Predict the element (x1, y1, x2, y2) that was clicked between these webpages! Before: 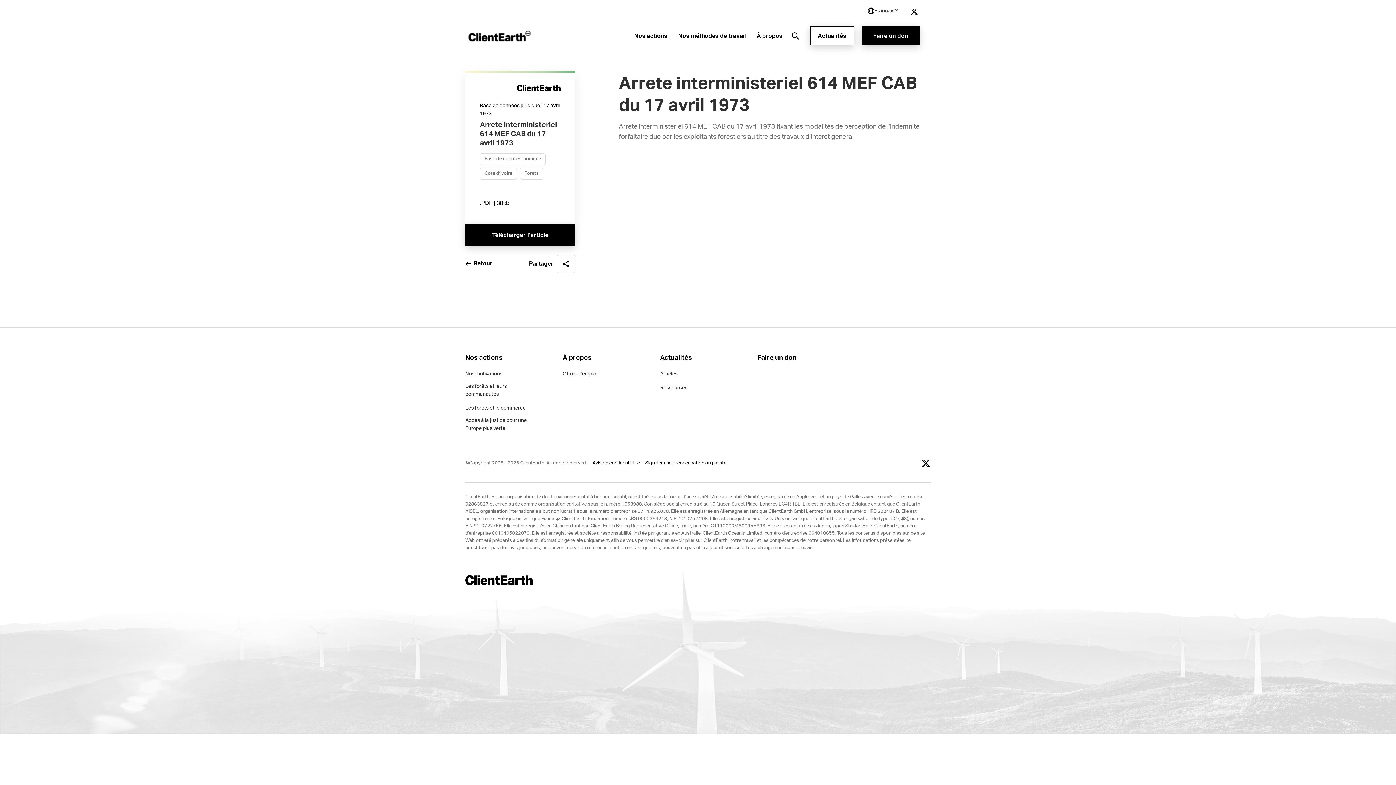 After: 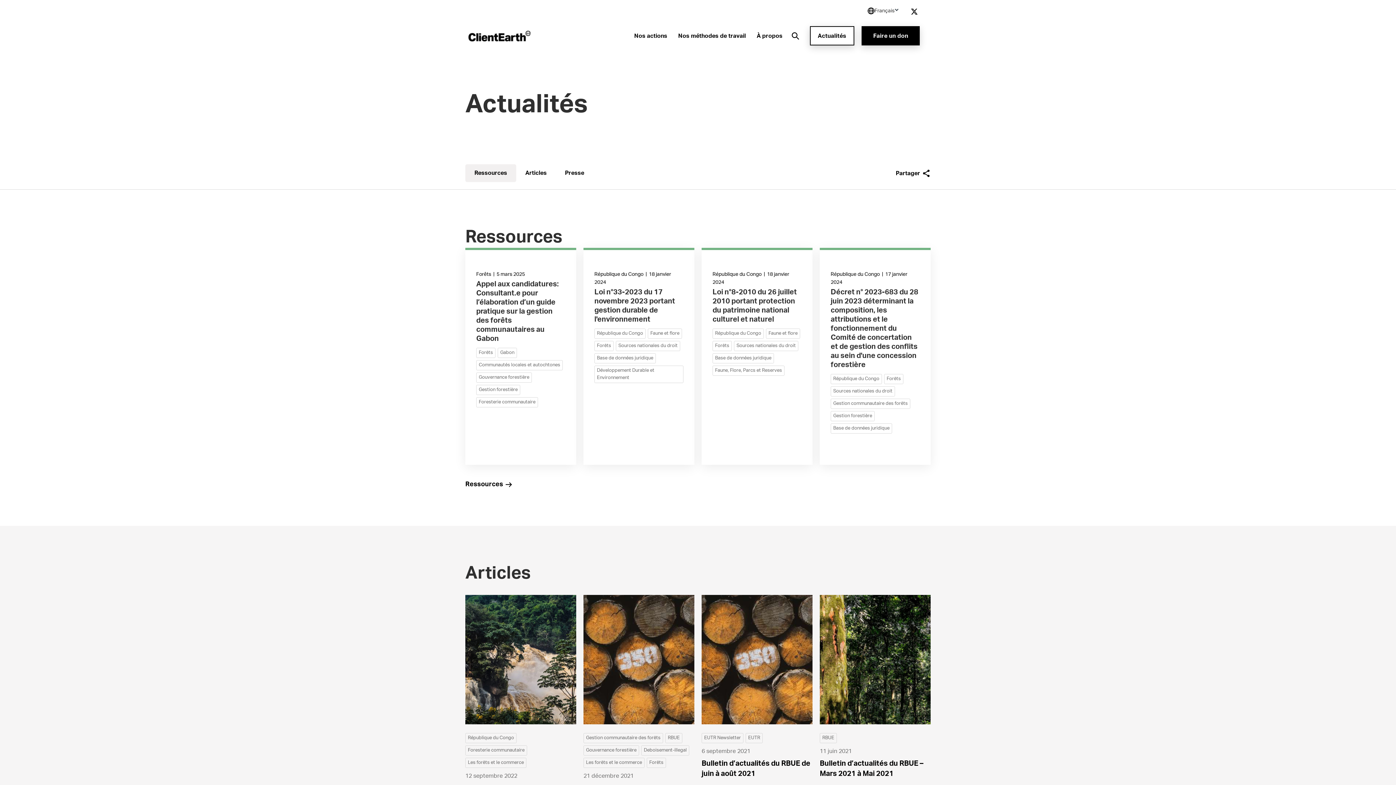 Action: bbox: (660, 353, 692, 363) label: Actualités